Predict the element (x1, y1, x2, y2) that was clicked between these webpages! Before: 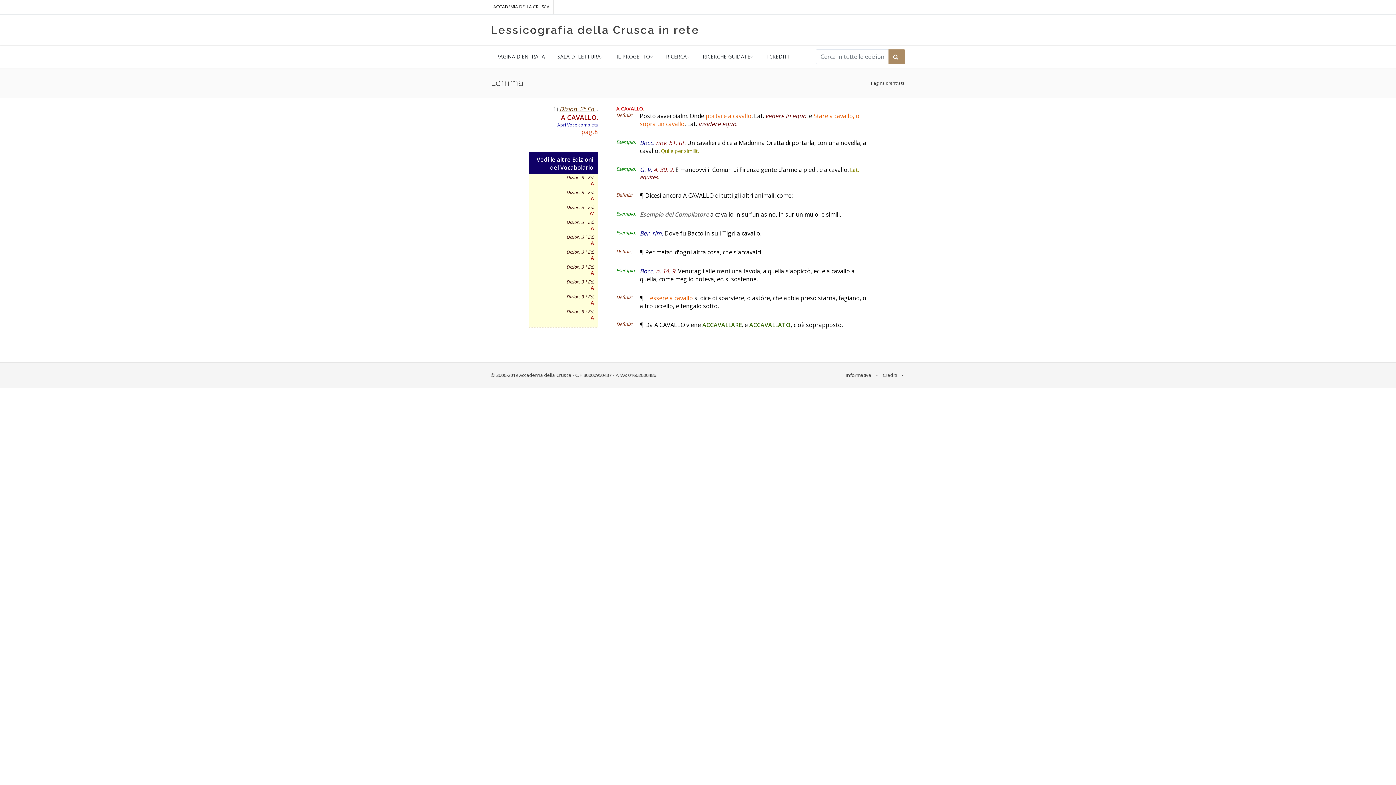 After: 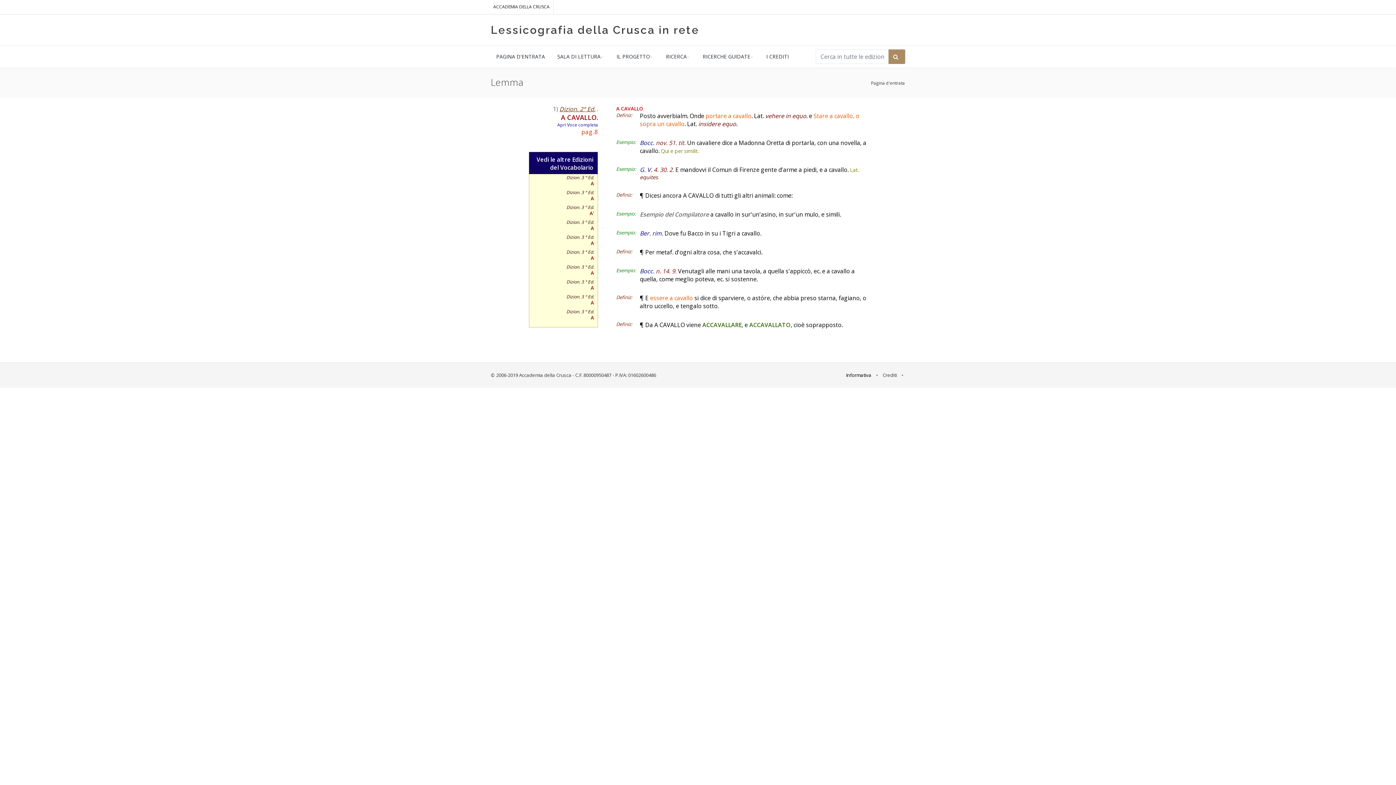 Action: bbox: (846, 372, 871, 378) label: Informativa